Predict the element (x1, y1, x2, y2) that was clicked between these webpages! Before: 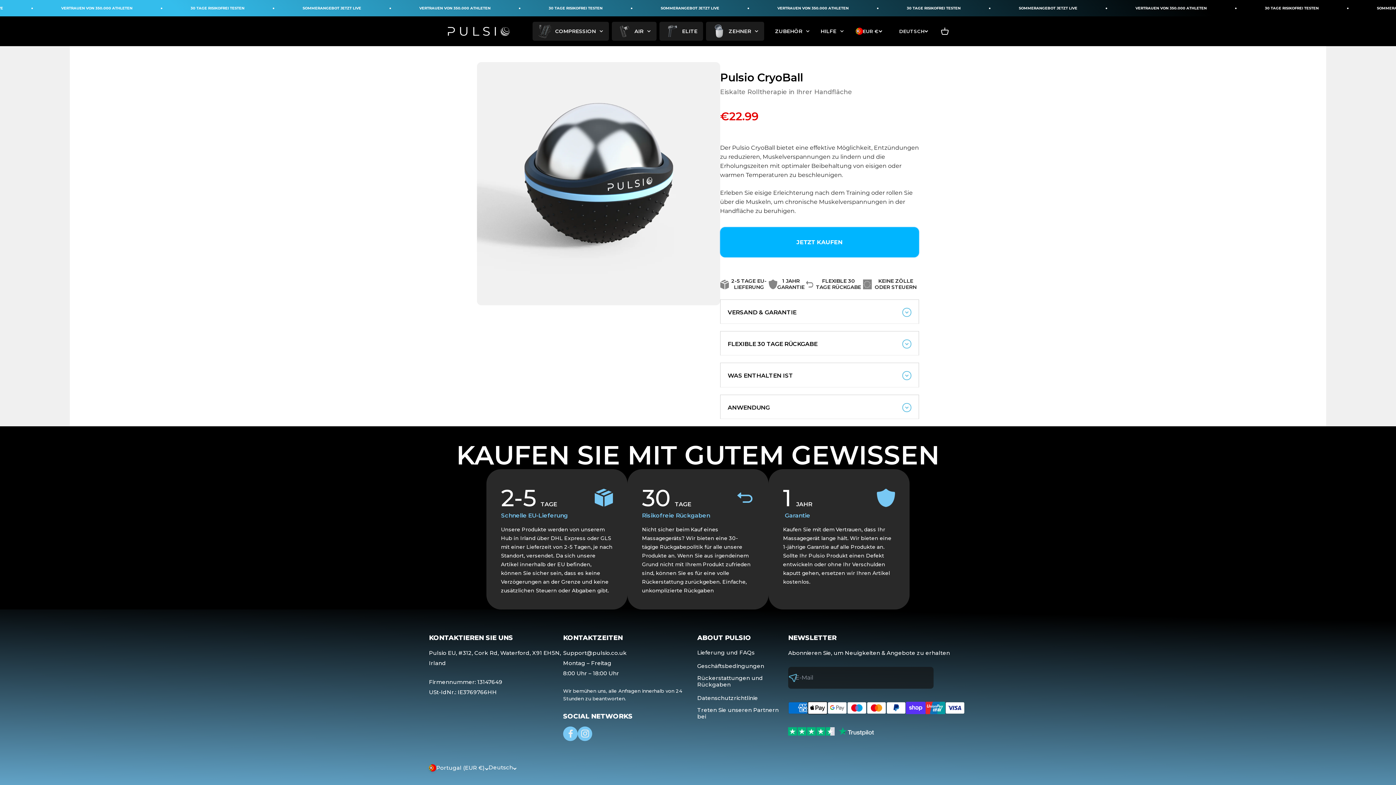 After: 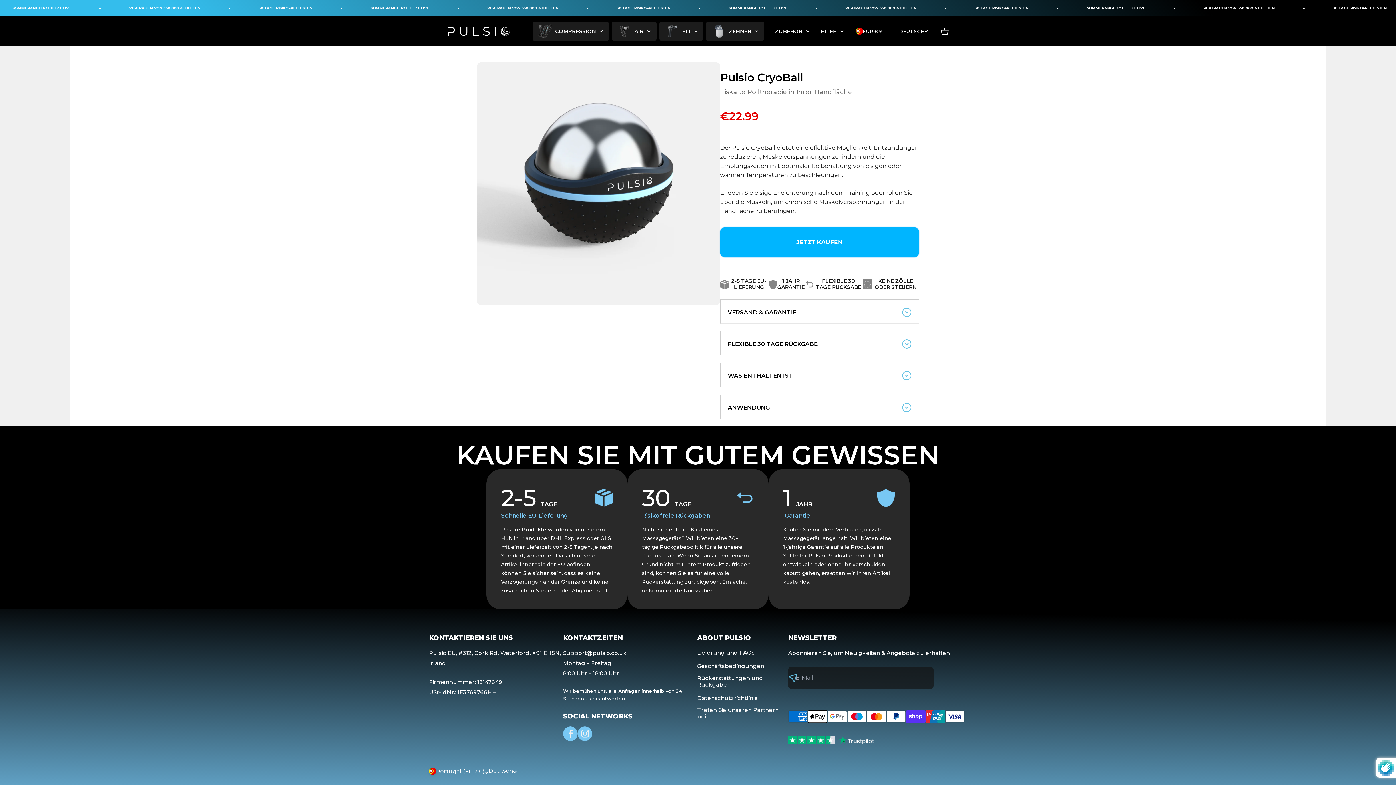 Action: label: Abonnieren bbox: (788, 673, 797, 682)